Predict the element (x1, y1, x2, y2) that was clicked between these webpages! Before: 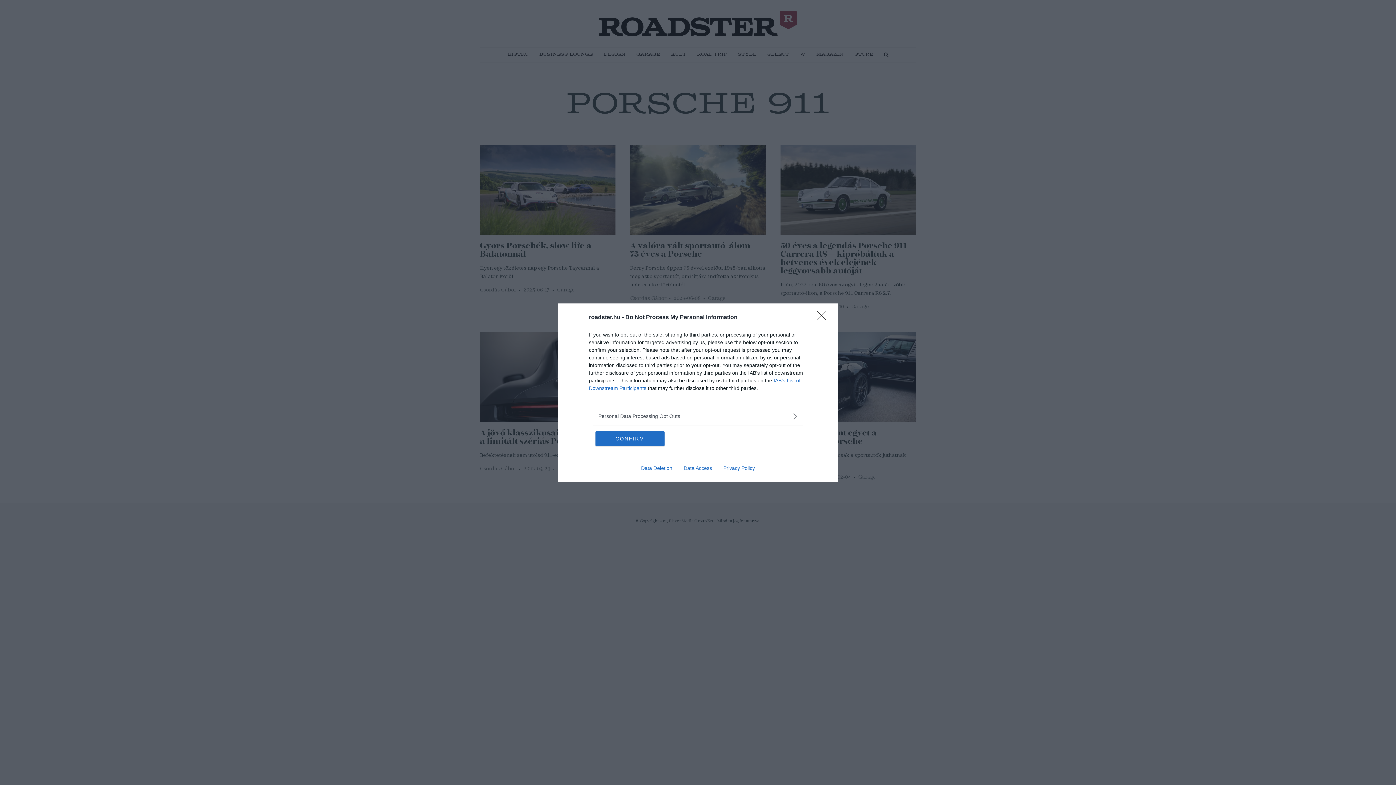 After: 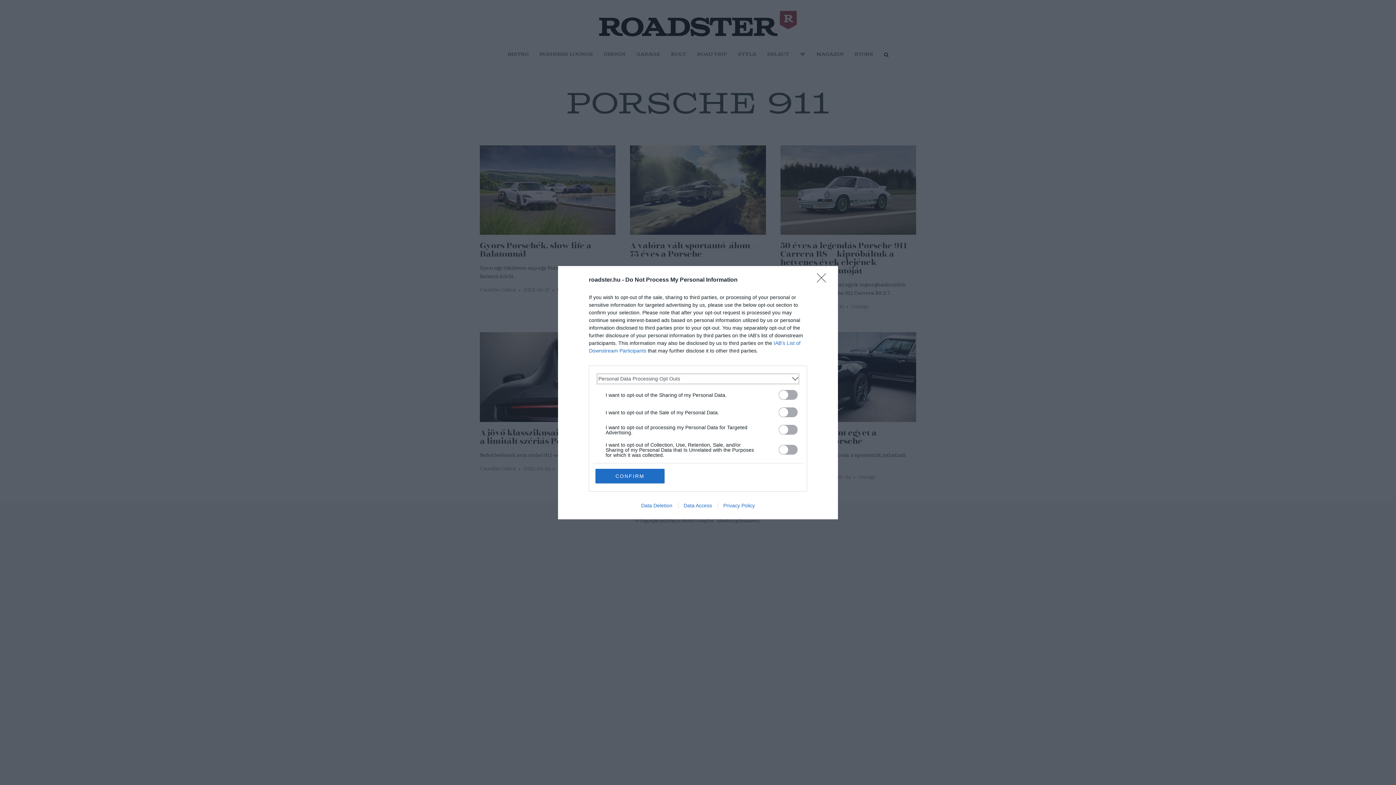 Action: bbox: (598, 412, 797, 420) label: Opt-Outs